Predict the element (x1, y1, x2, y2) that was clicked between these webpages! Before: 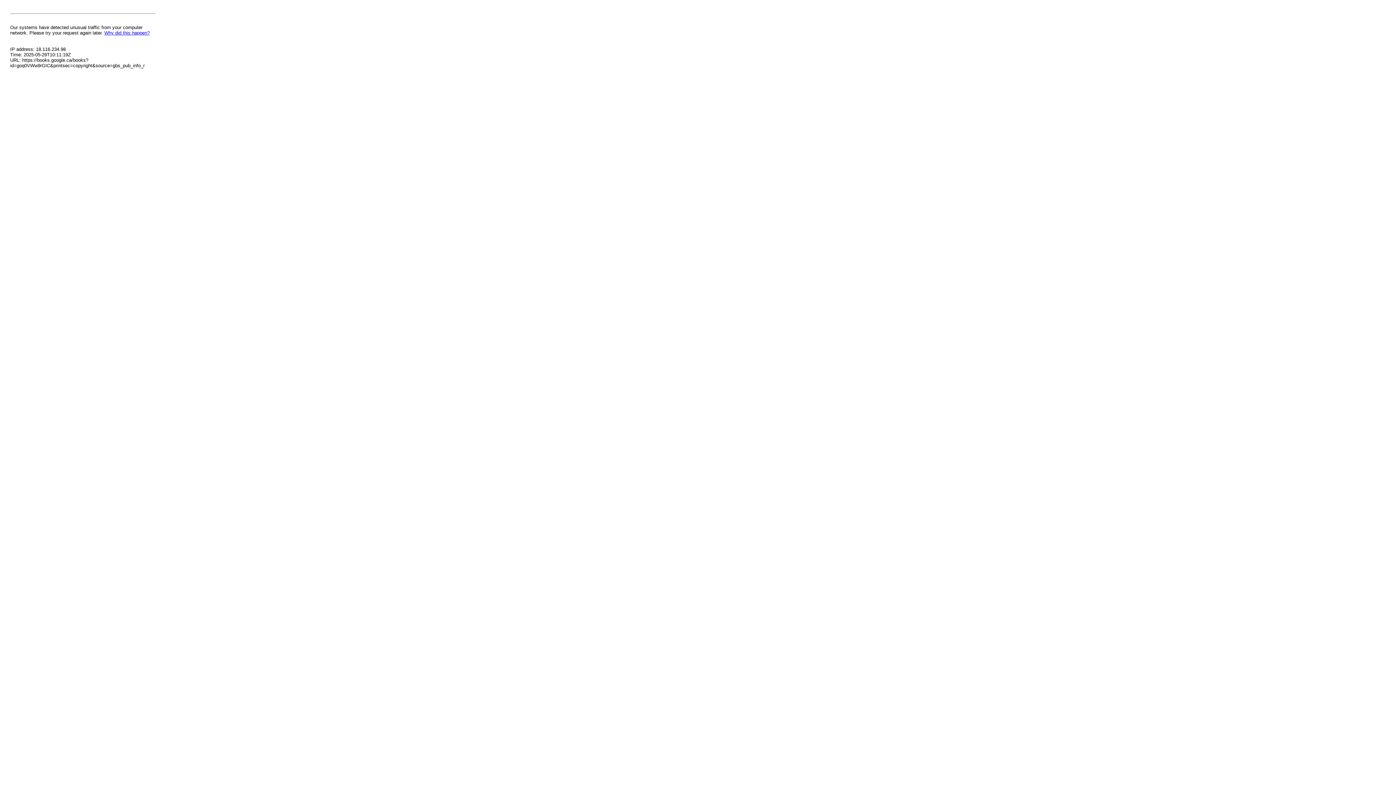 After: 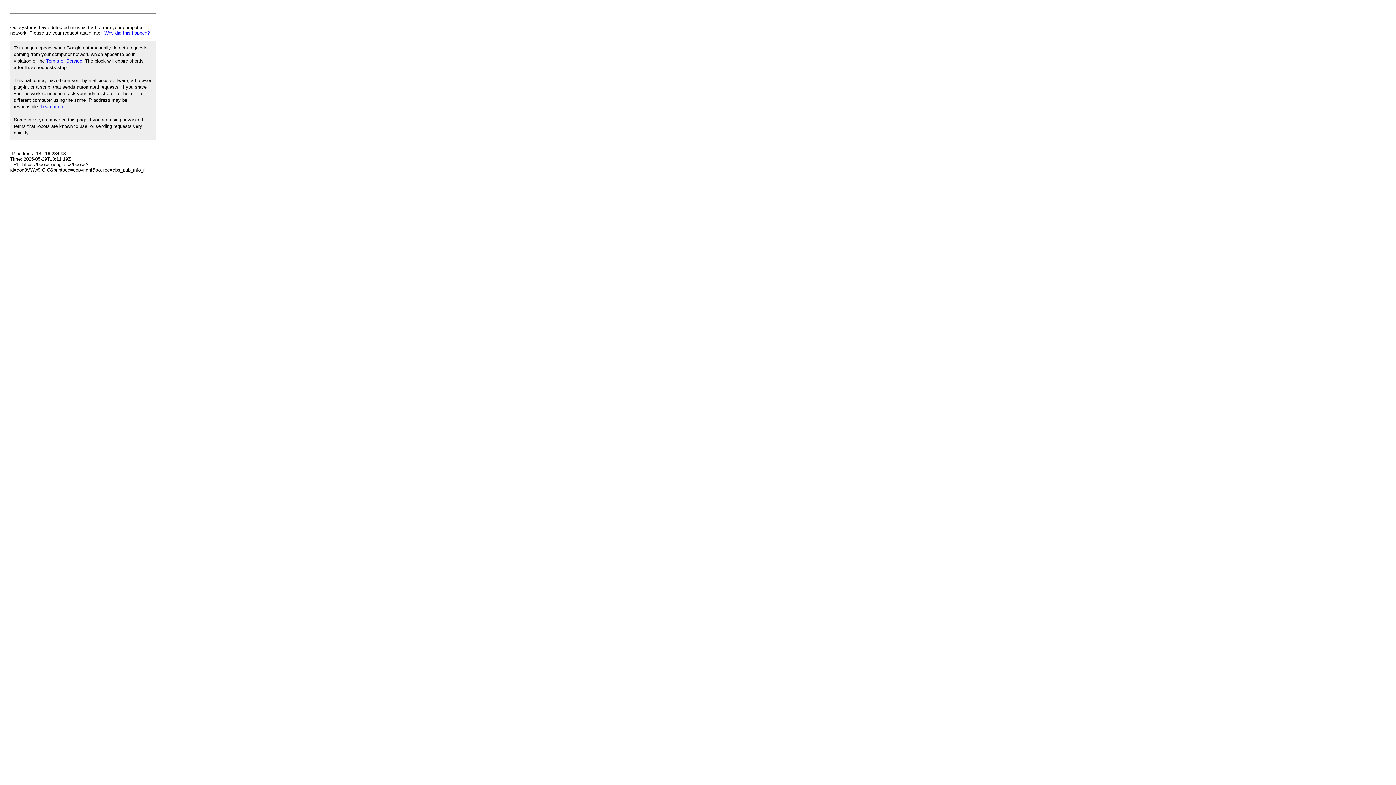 Action: label: Why did this happen? bbox: (104, 30, 149, 35)